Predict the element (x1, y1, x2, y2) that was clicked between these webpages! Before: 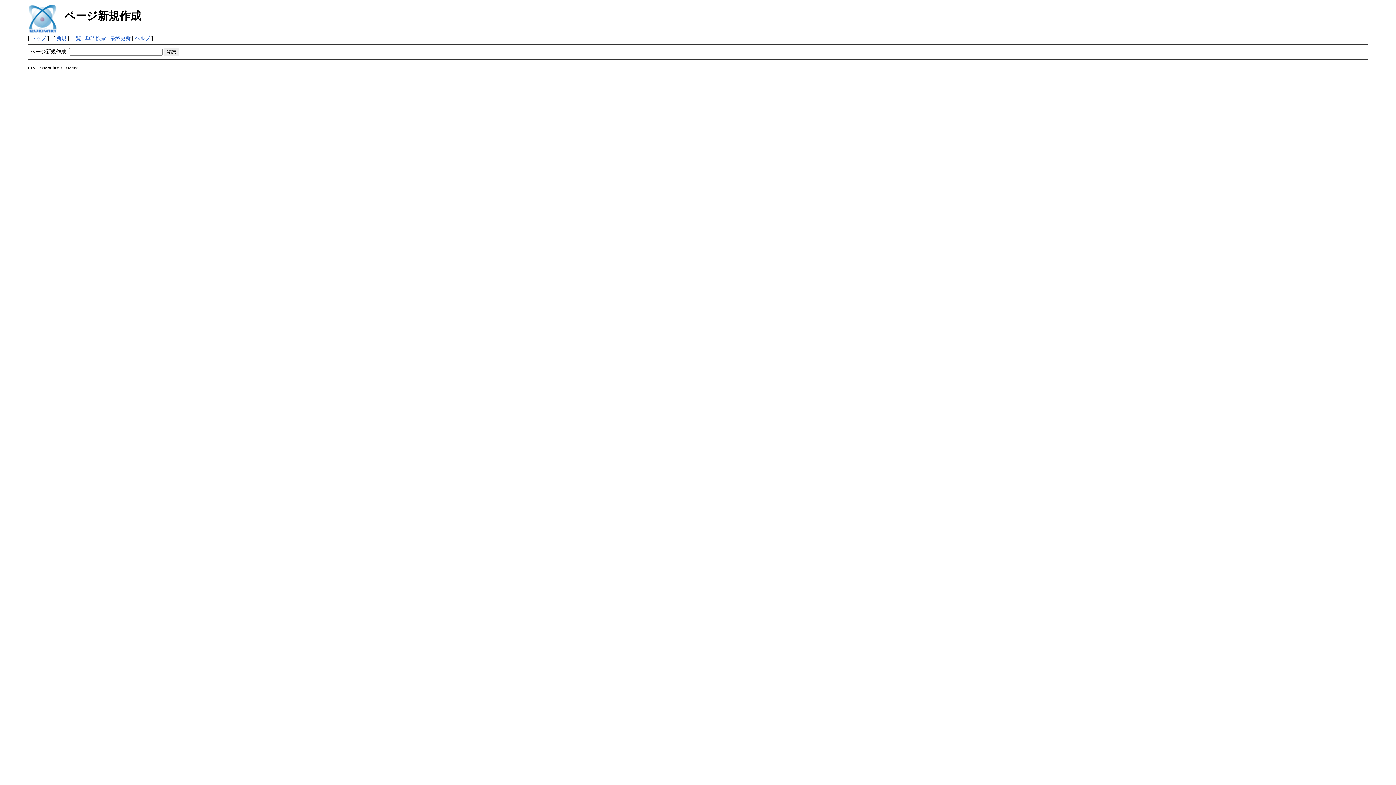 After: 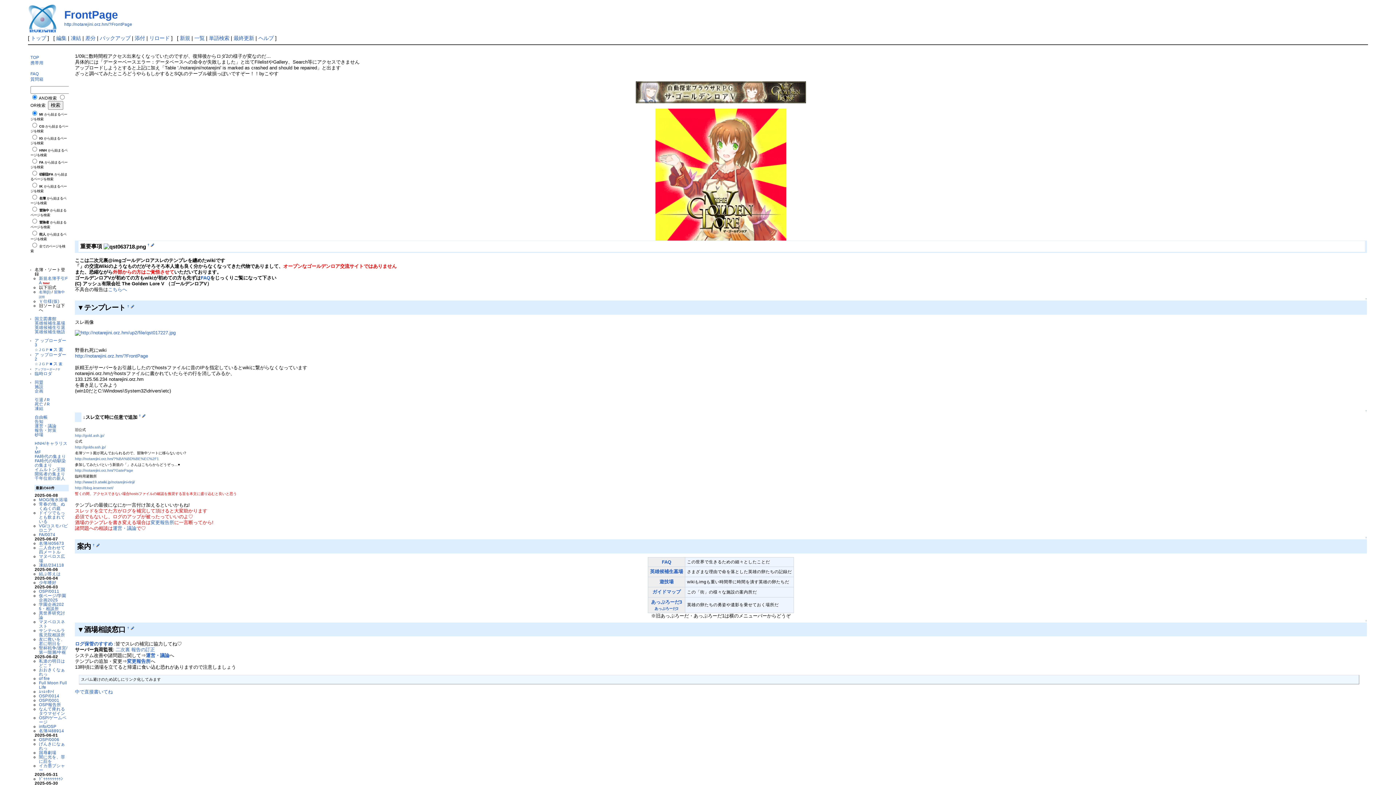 Action: label: トップ bbox: (30, 35, 46, 41)